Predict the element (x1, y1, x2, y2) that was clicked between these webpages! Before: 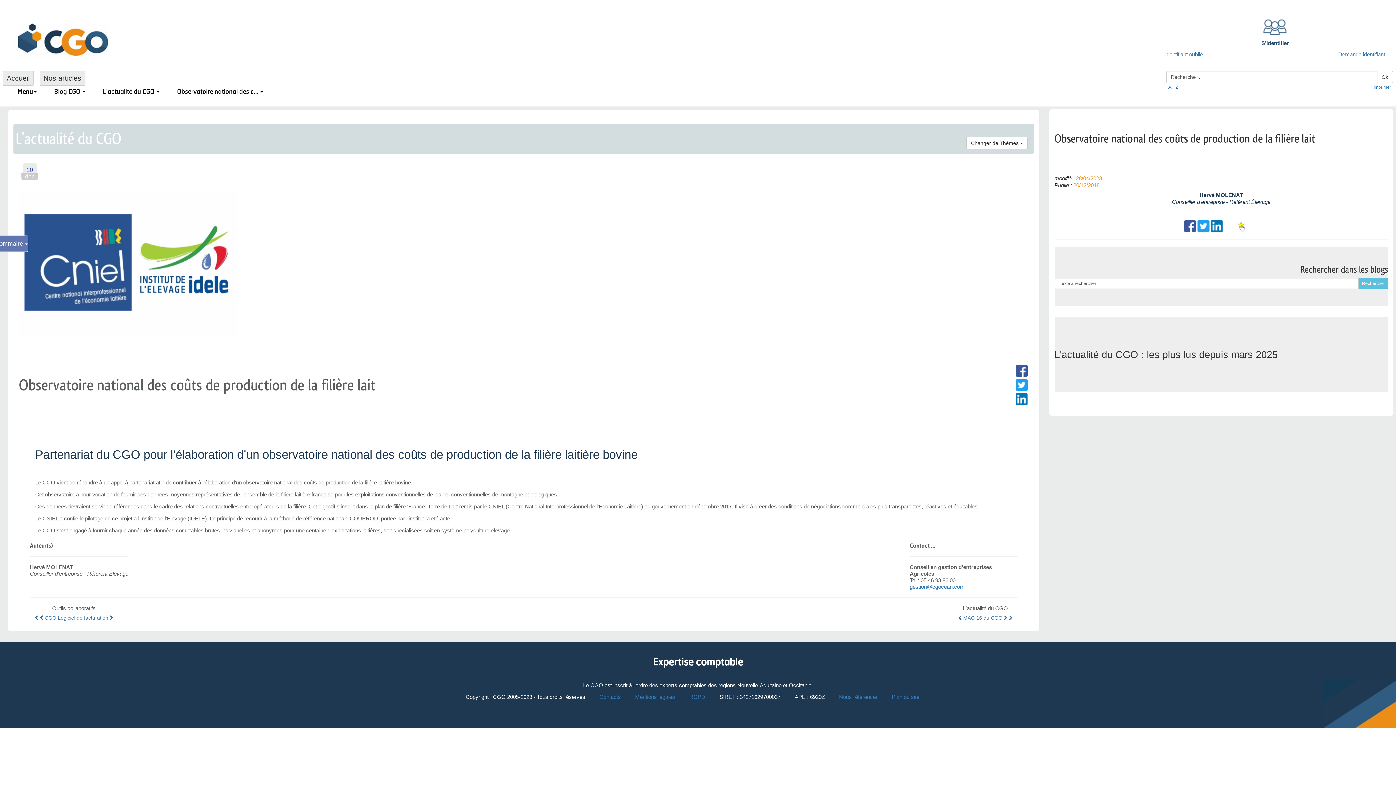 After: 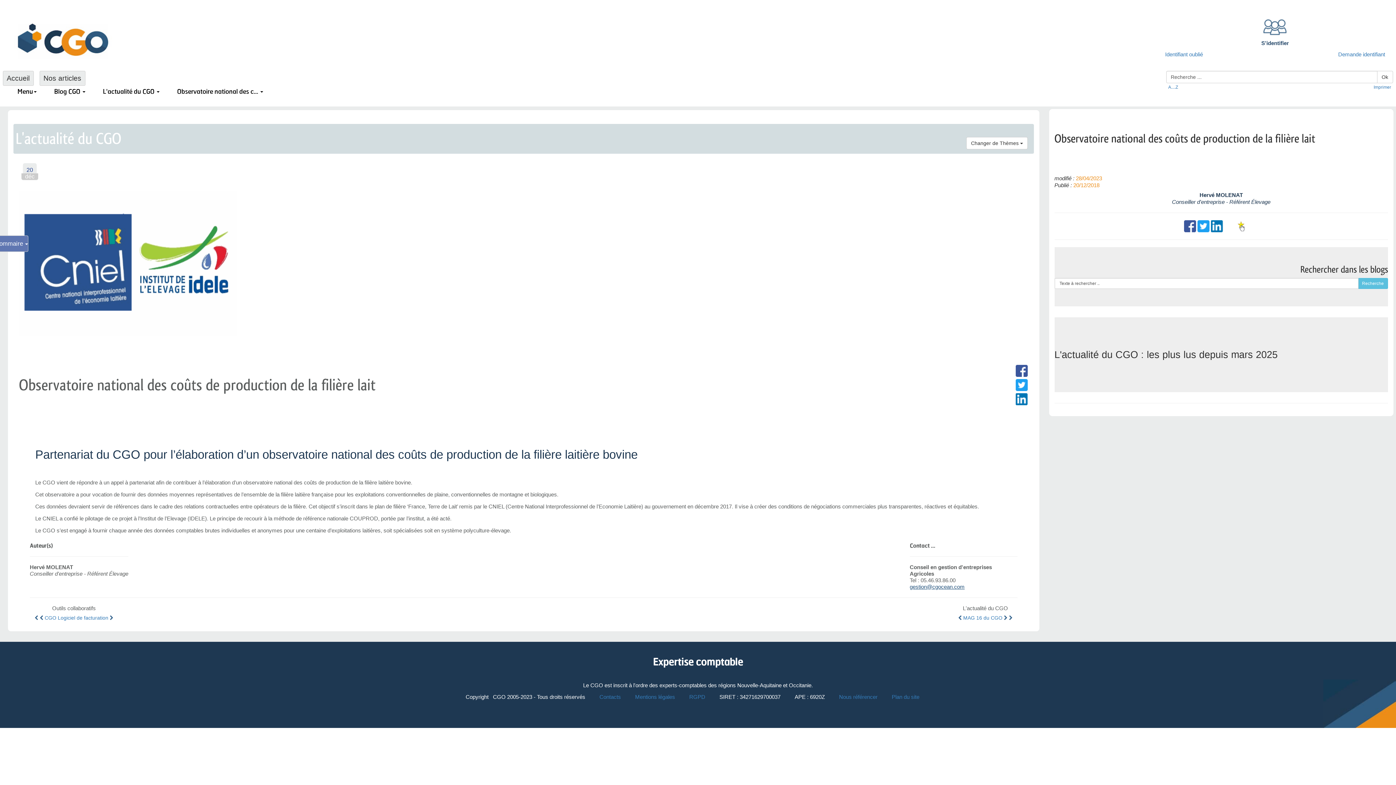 Action: bbox: (910, 583, 964, 590) label: gestion@cgocean.com